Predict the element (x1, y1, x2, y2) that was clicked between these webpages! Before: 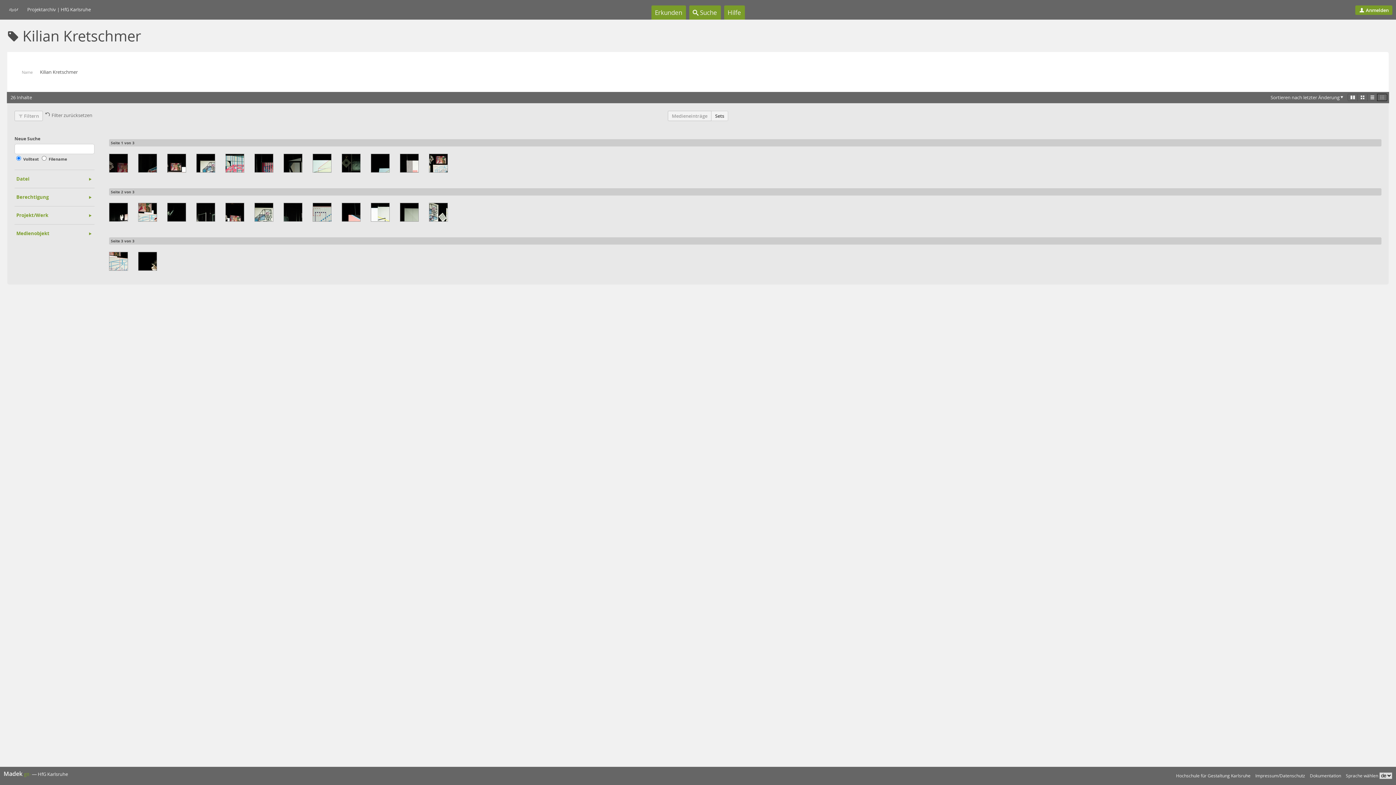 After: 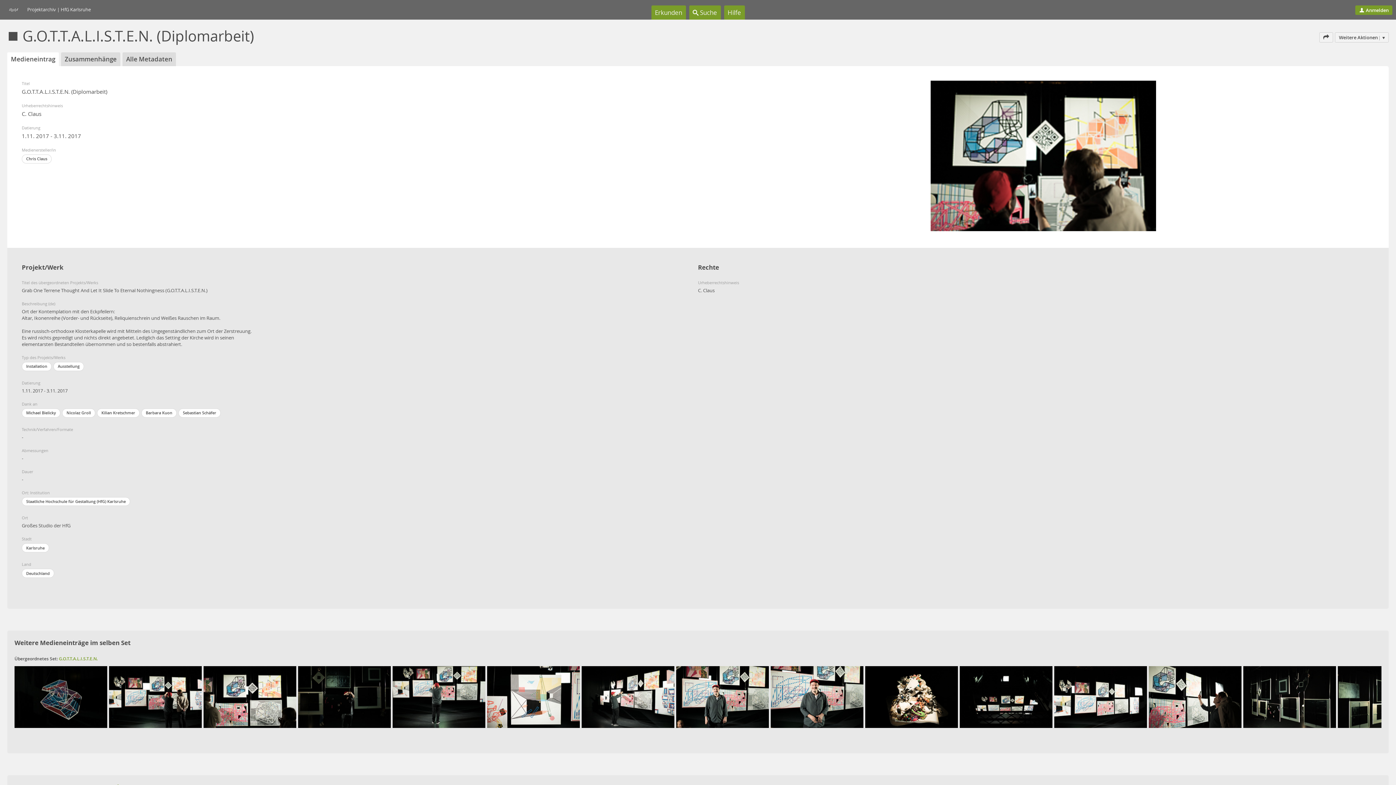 Action: bbox: (254, 202, 273, 221)